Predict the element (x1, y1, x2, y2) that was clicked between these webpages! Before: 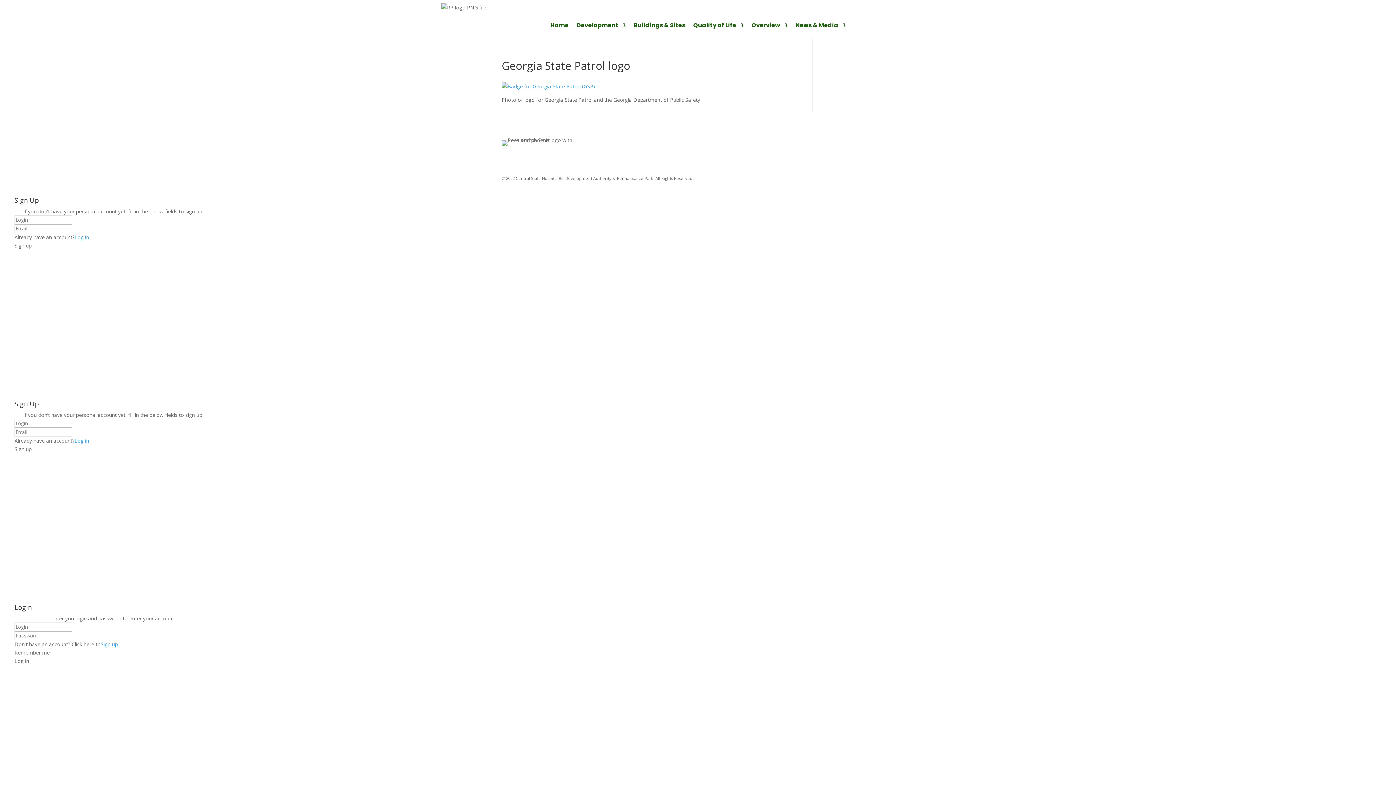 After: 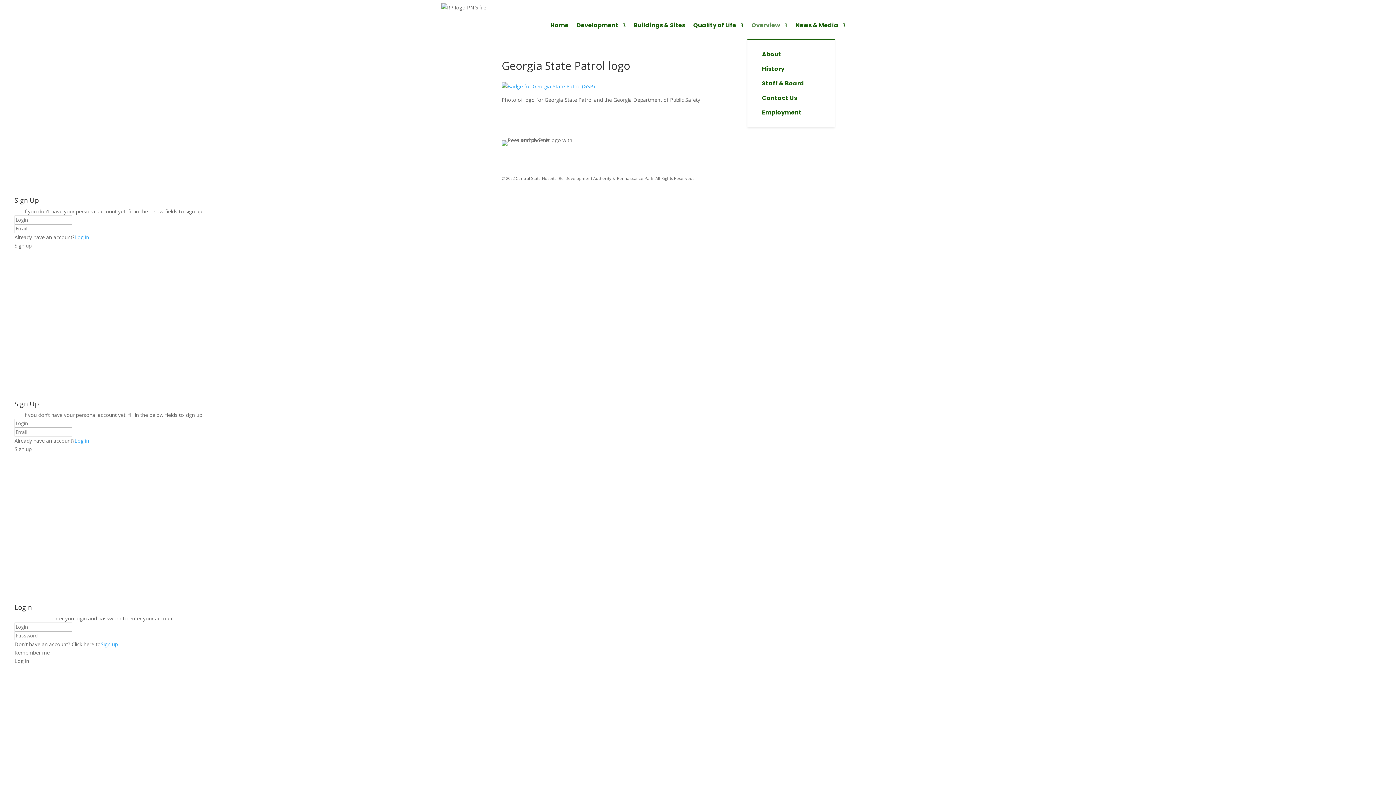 Action: label: Overview bbox: (751, 11, 787, 39)